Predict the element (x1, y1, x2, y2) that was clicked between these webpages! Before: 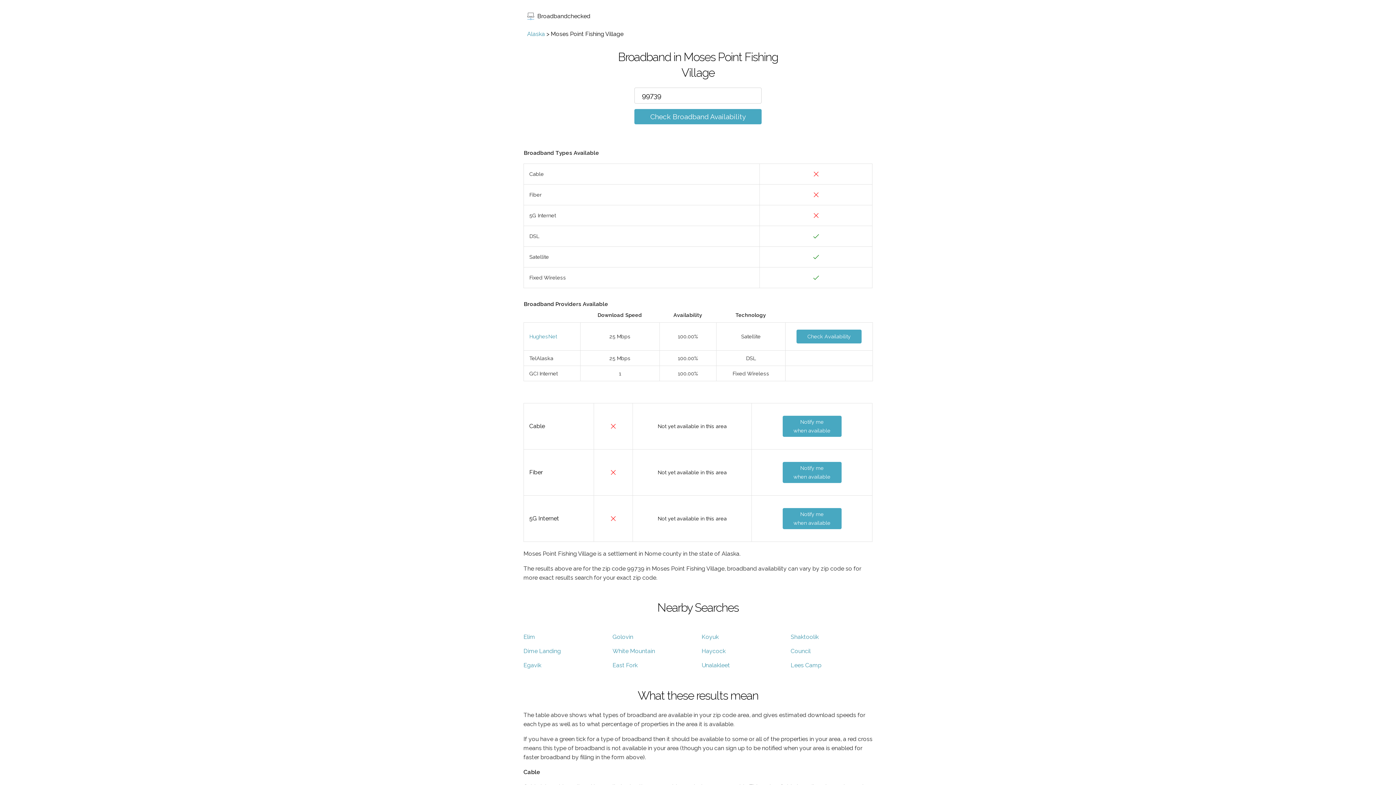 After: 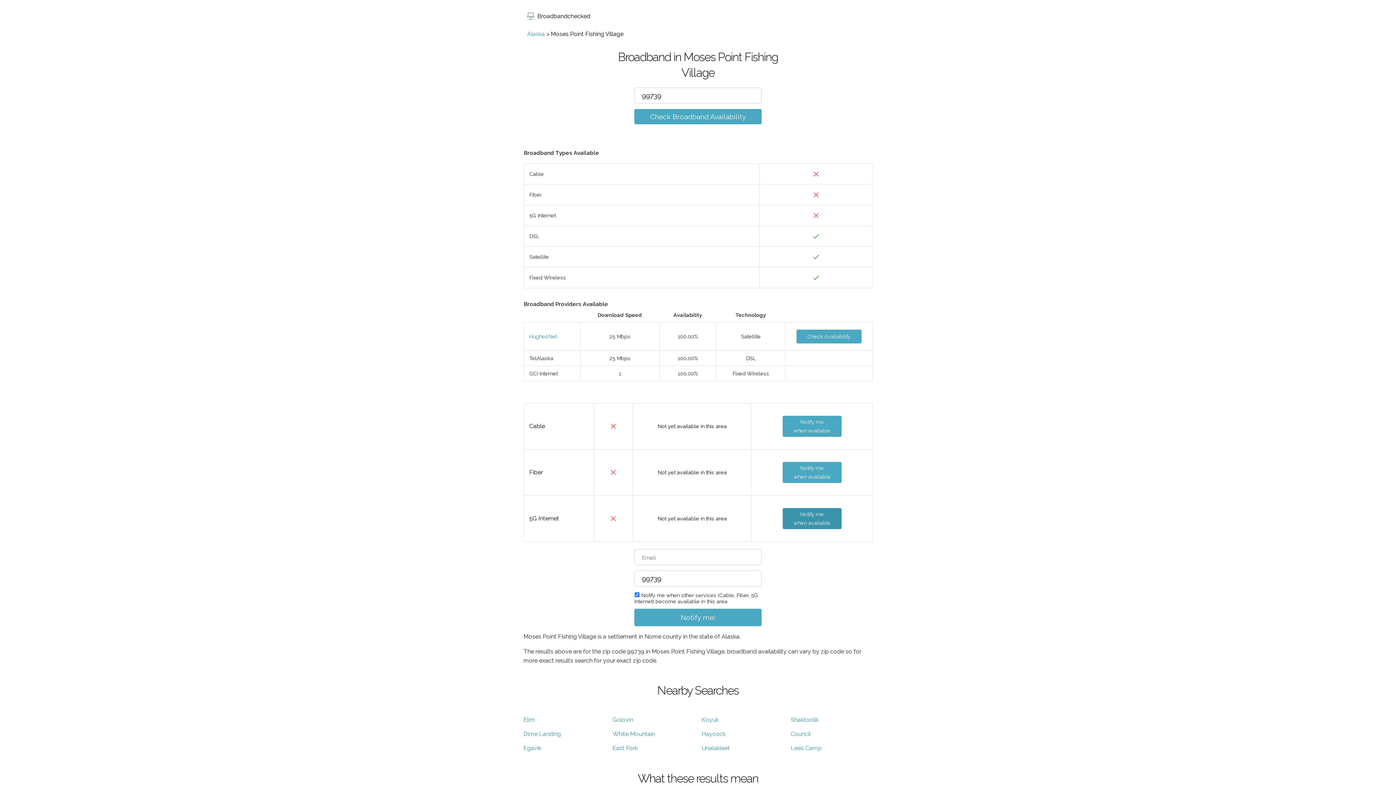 Action: bbox: (782, 508, 841, 529) label: Notify me
when available